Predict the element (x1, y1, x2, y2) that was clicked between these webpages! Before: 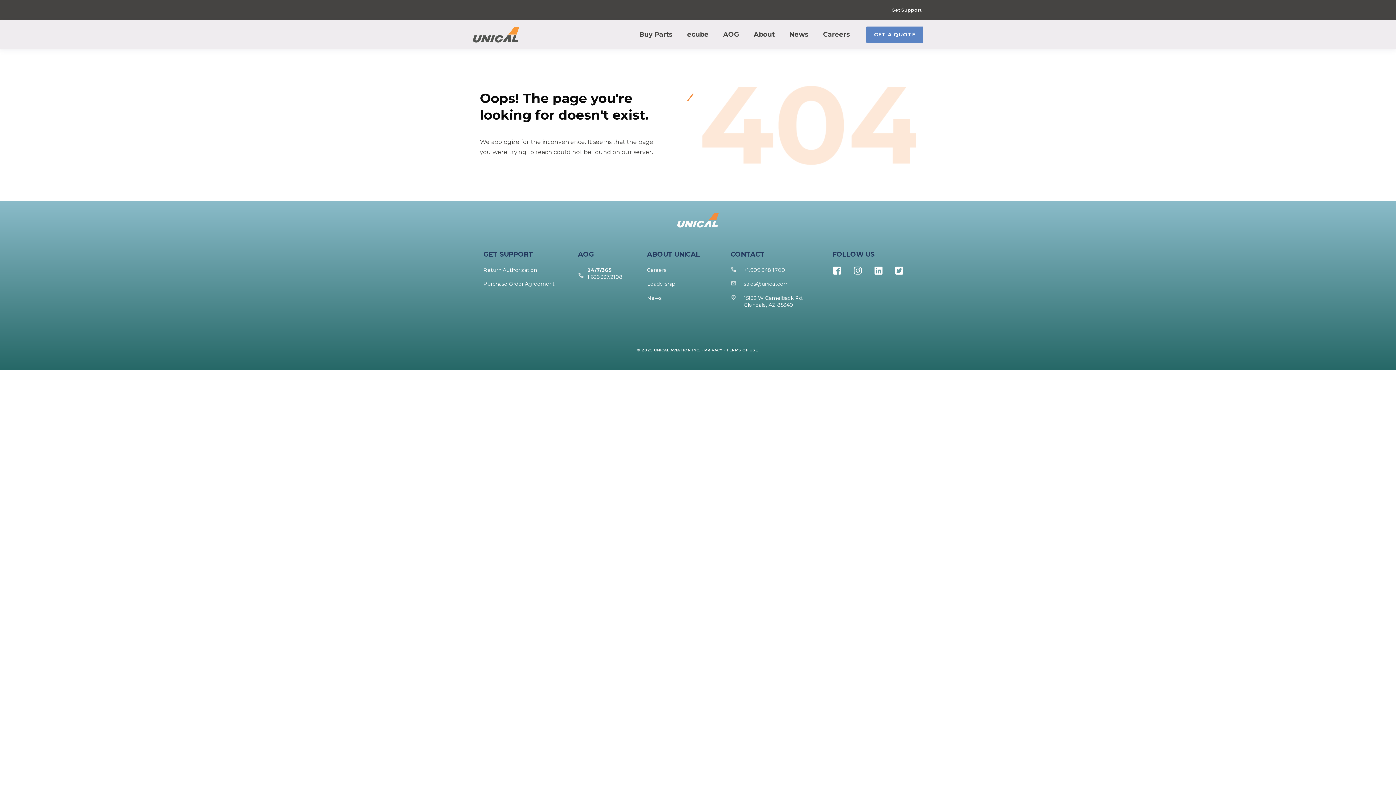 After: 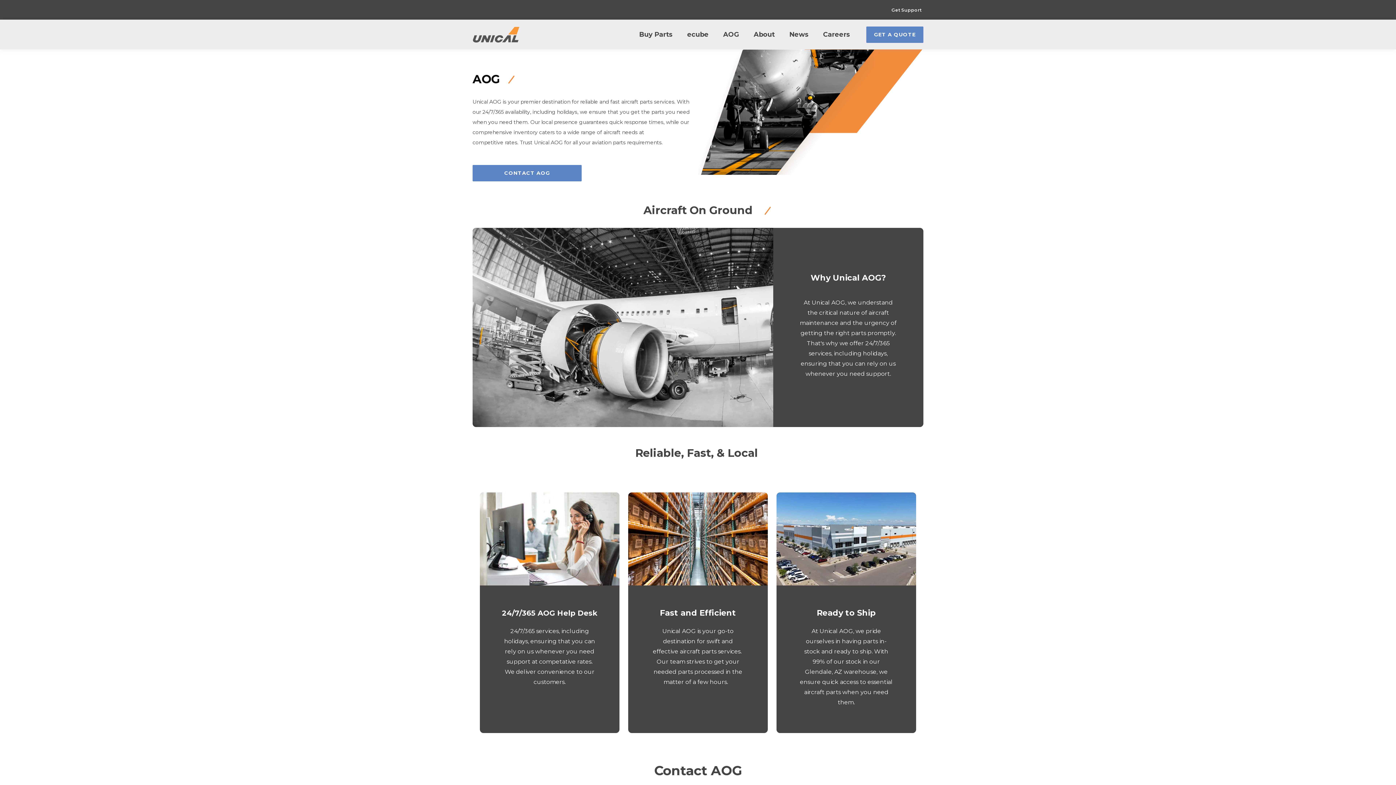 Action: label: AOG bbox: (723, 25, 739, 44)